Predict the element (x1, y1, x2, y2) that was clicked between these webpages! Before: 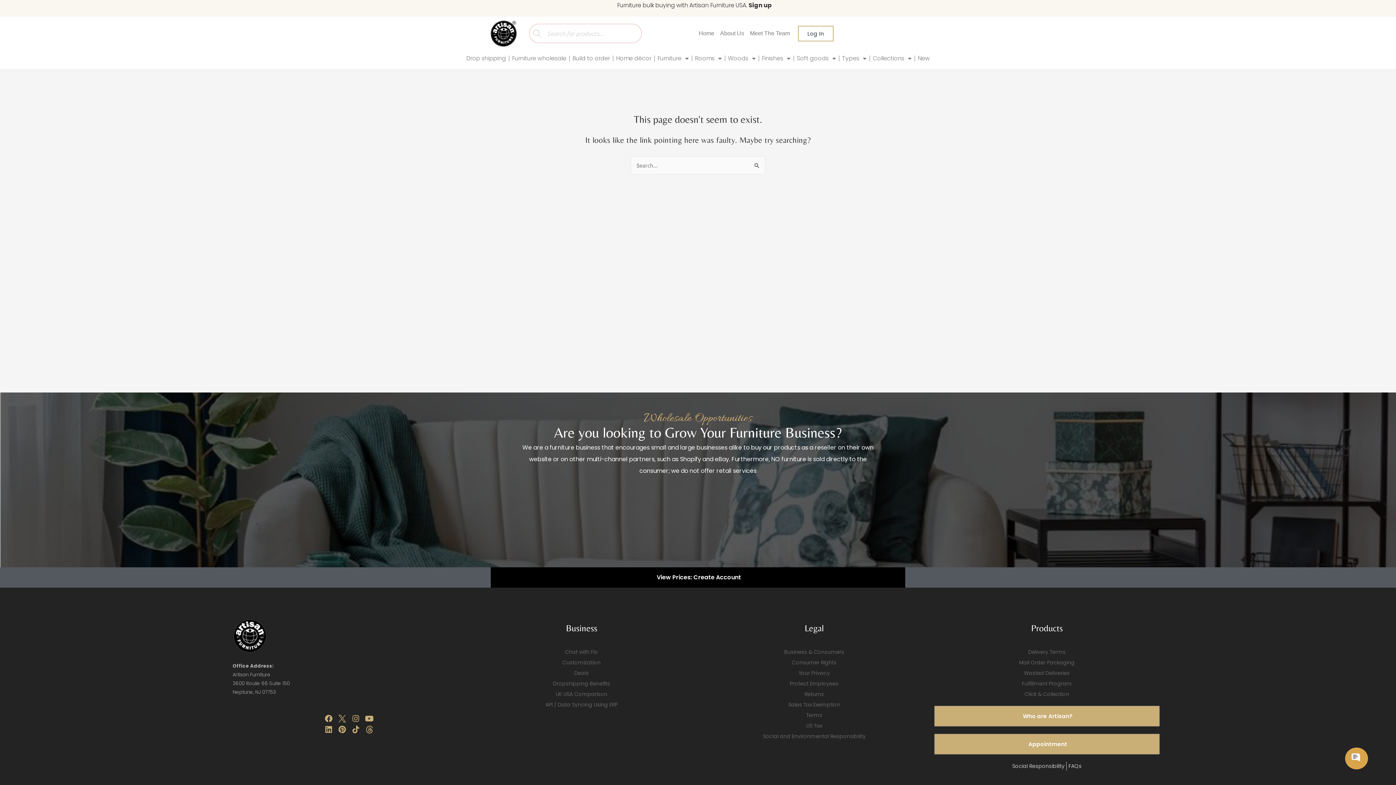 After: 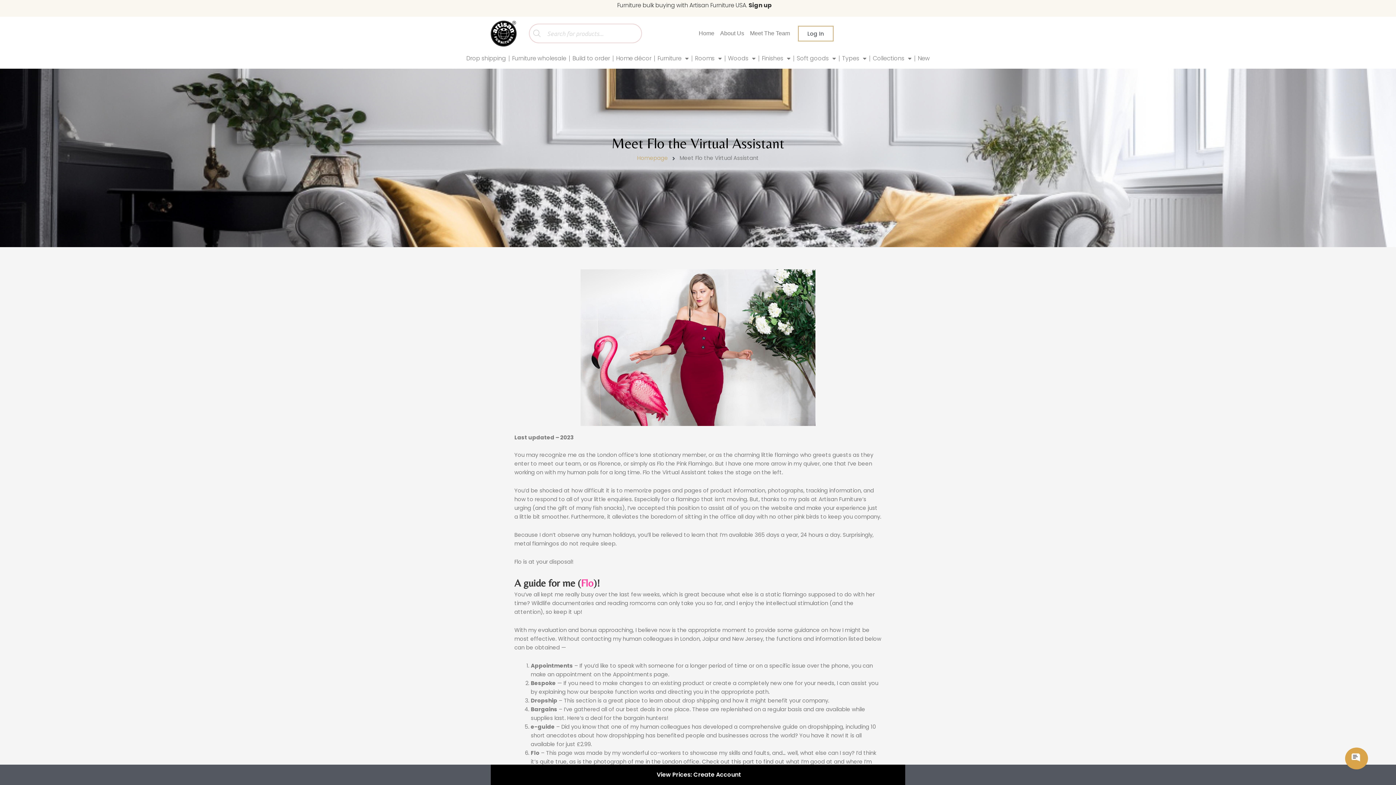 Action: label: Chat with Flo bbox: (469, 648, 694, 656)